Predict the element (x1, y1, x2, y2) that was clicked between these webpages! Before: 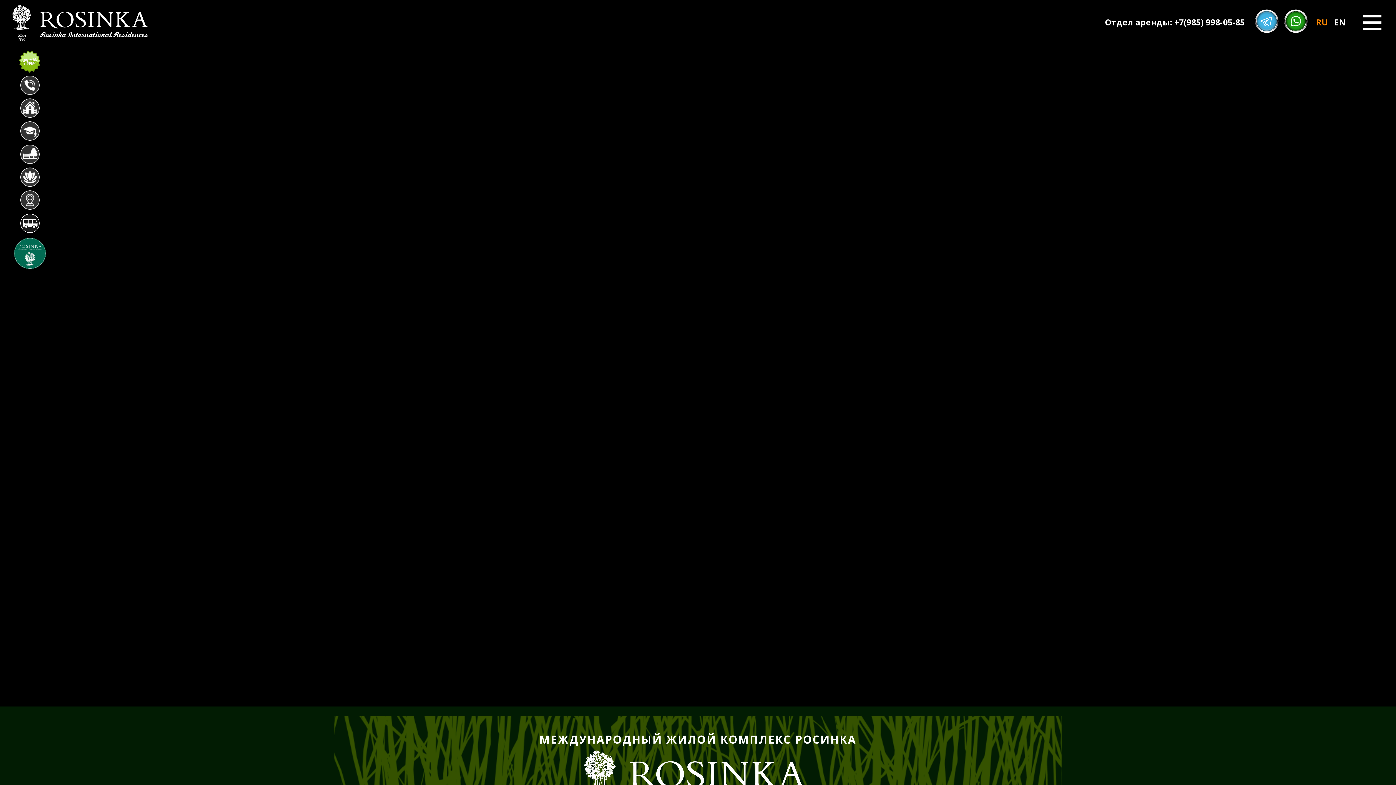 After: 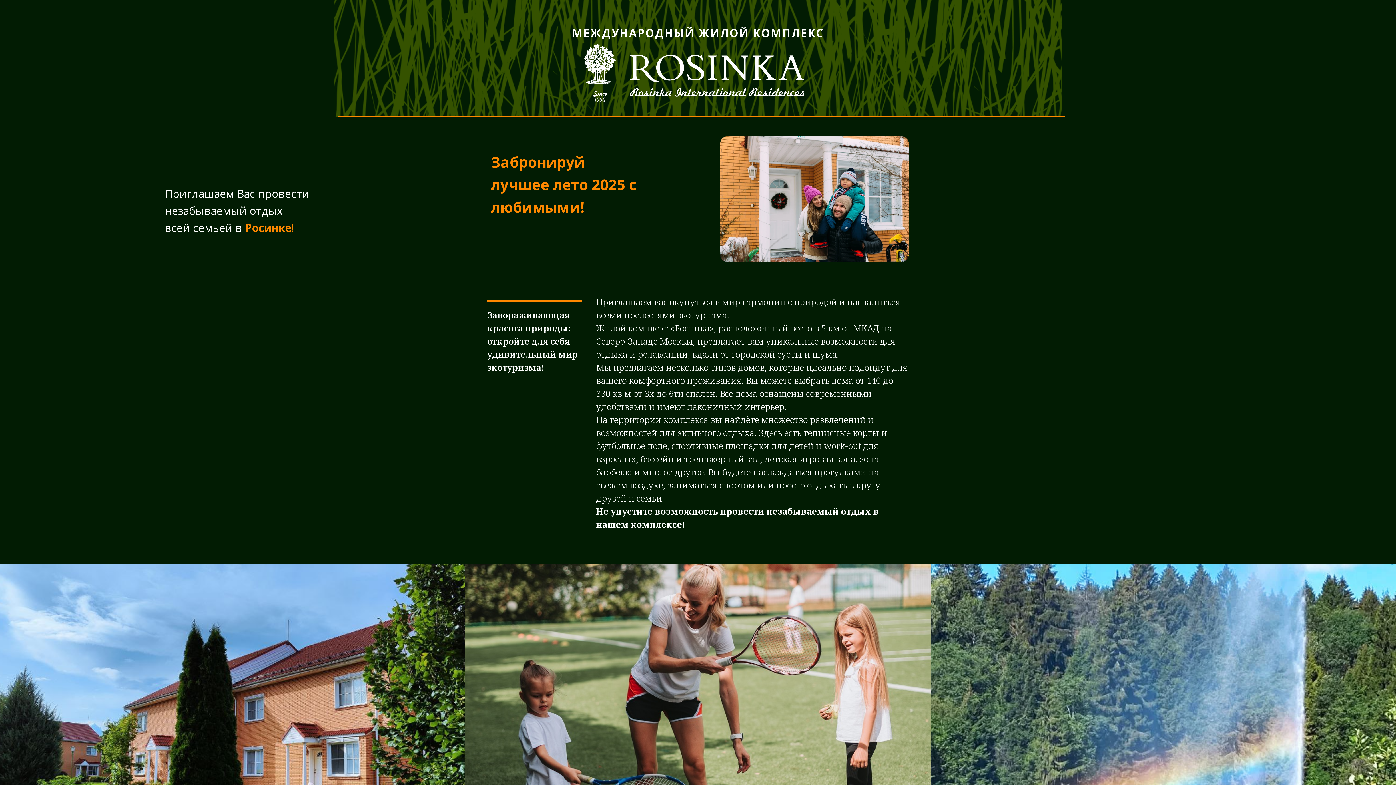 Action: bbox: (19, 50, 40, 72)